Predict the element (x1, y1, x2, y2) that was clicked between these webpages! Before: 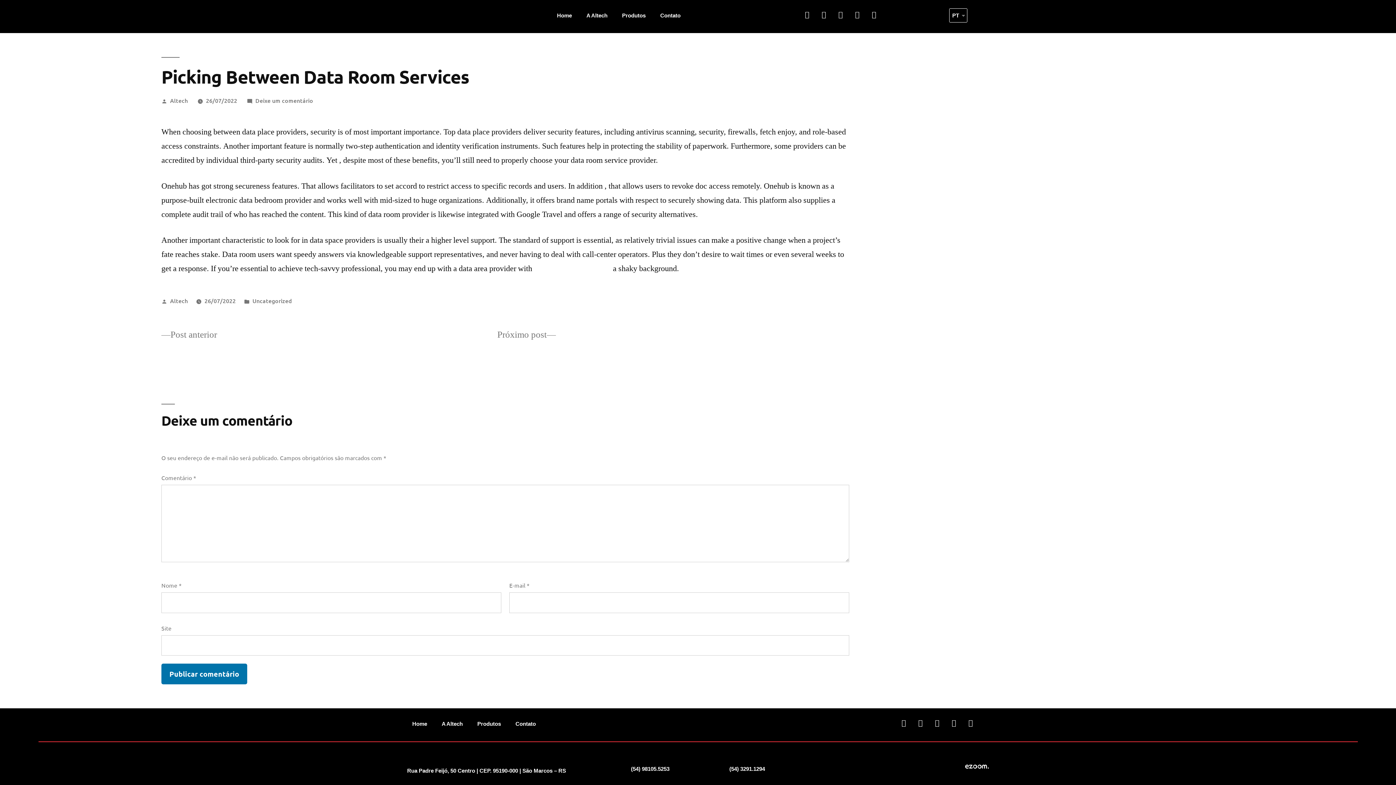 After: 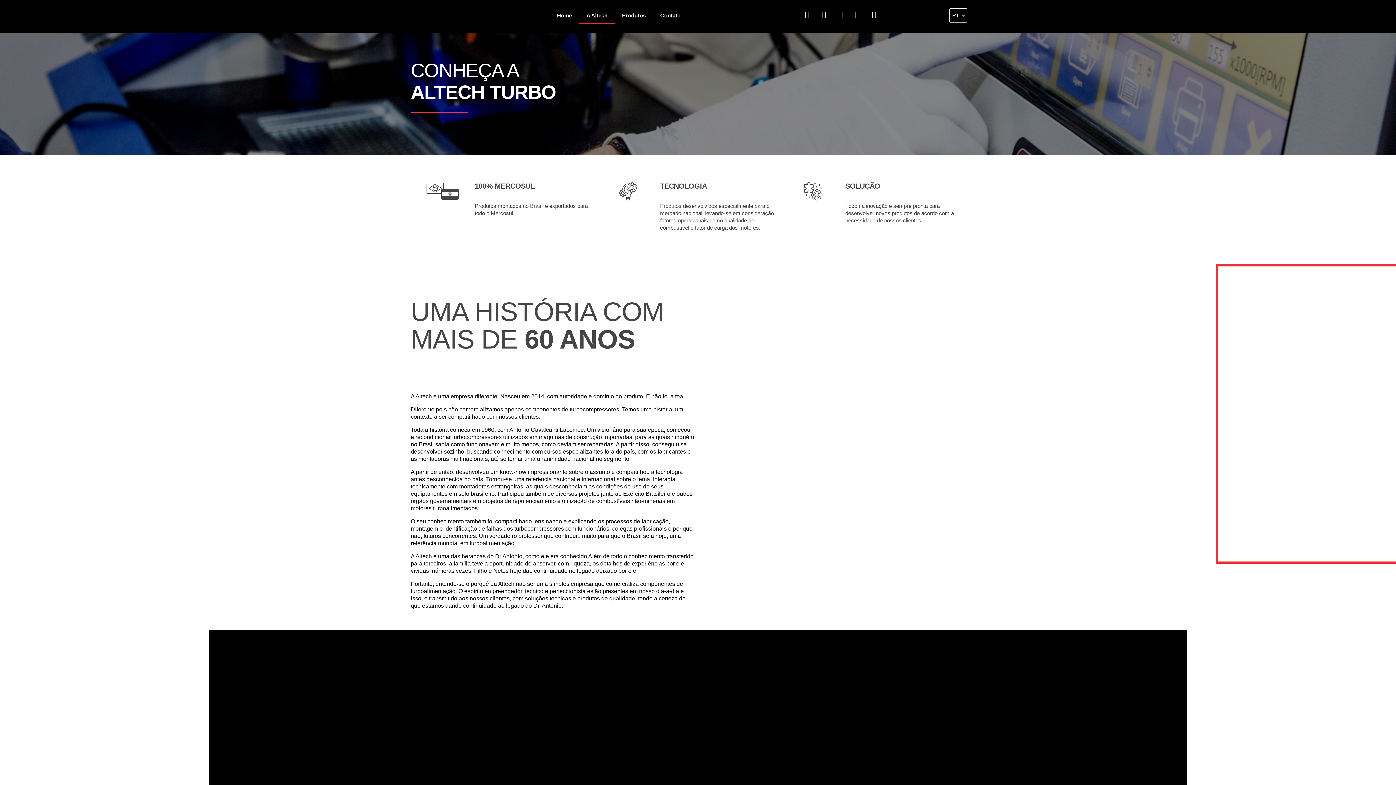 Action: bbox: (434, 715, 470, 732) label: A Altech